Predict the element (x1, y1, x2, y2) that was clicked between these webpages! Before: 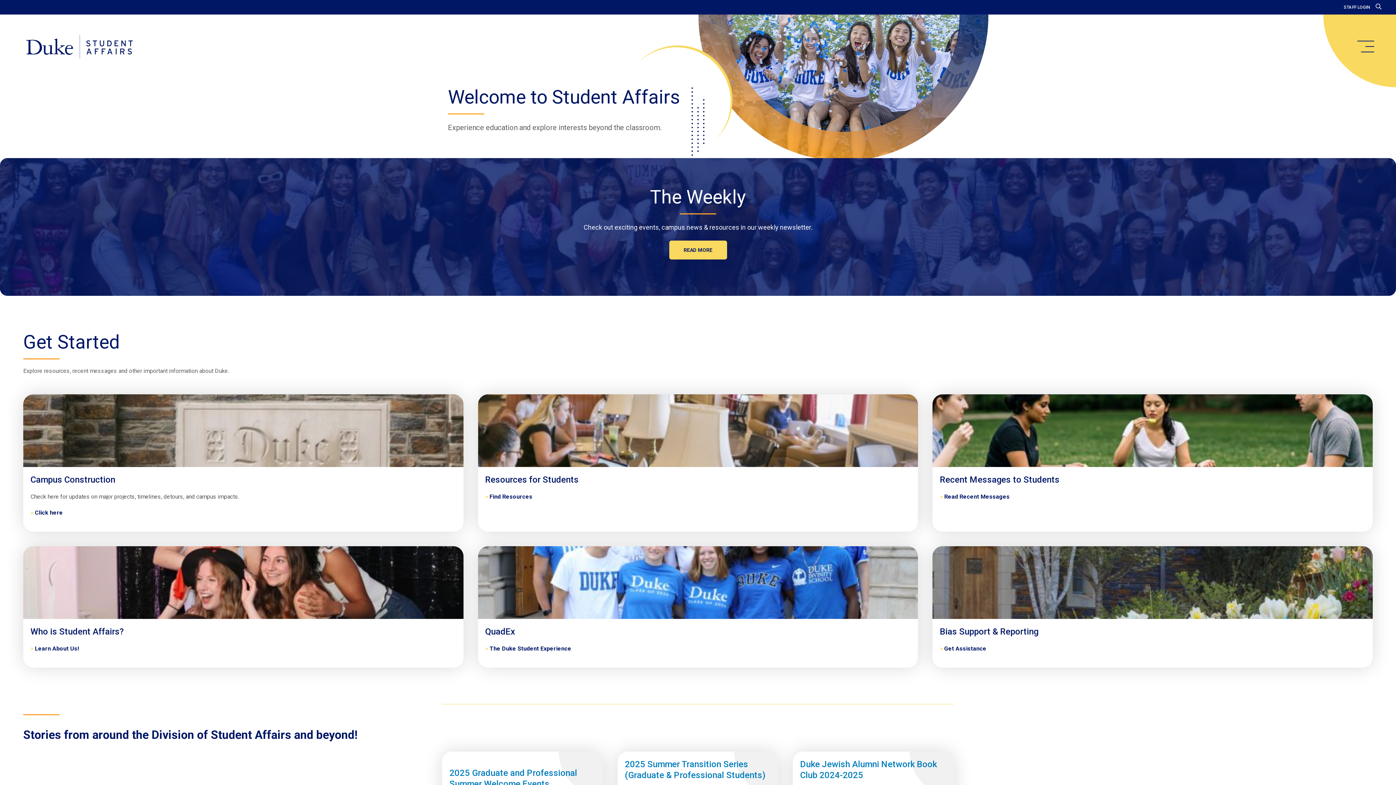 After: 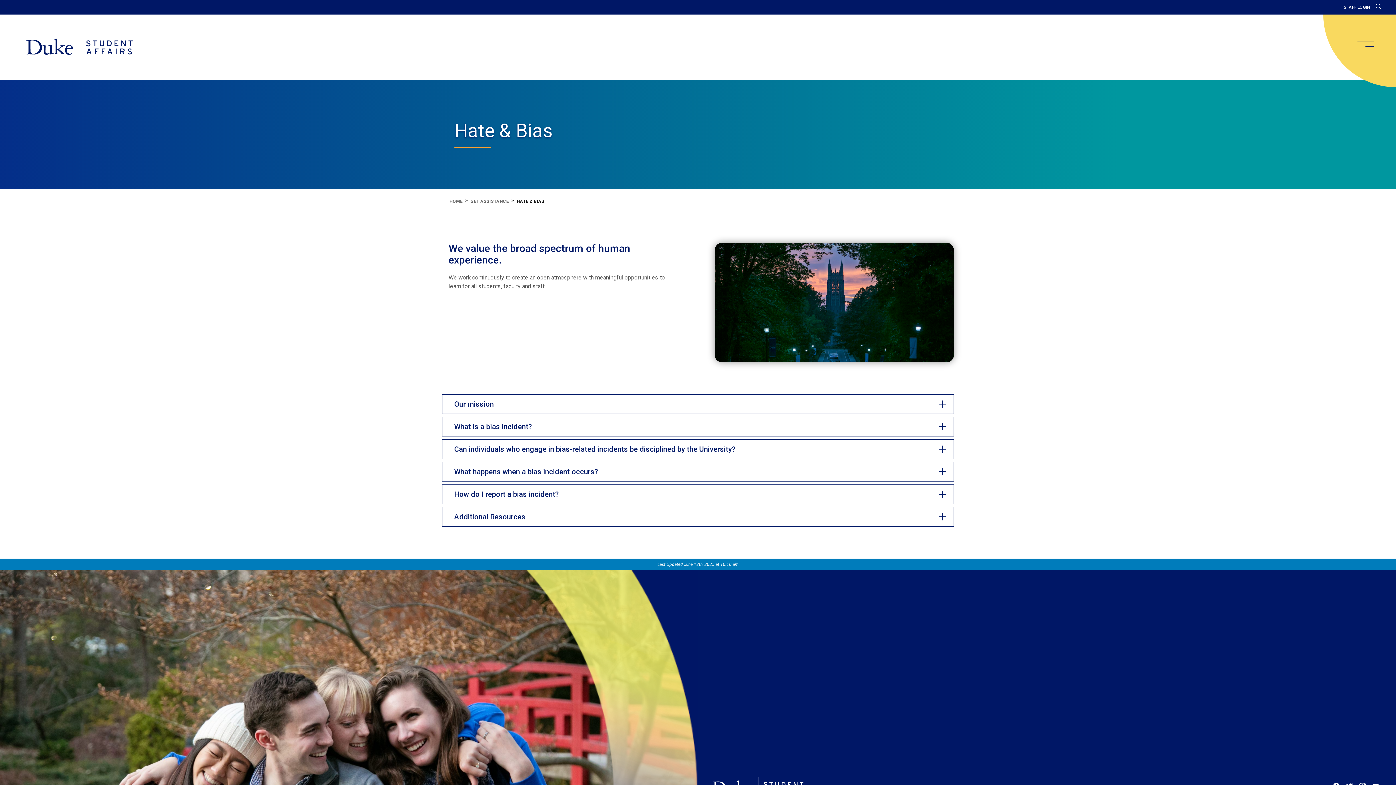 Action: label: Bias Support & Reporting bbox: (940, 626, 1365, 637)